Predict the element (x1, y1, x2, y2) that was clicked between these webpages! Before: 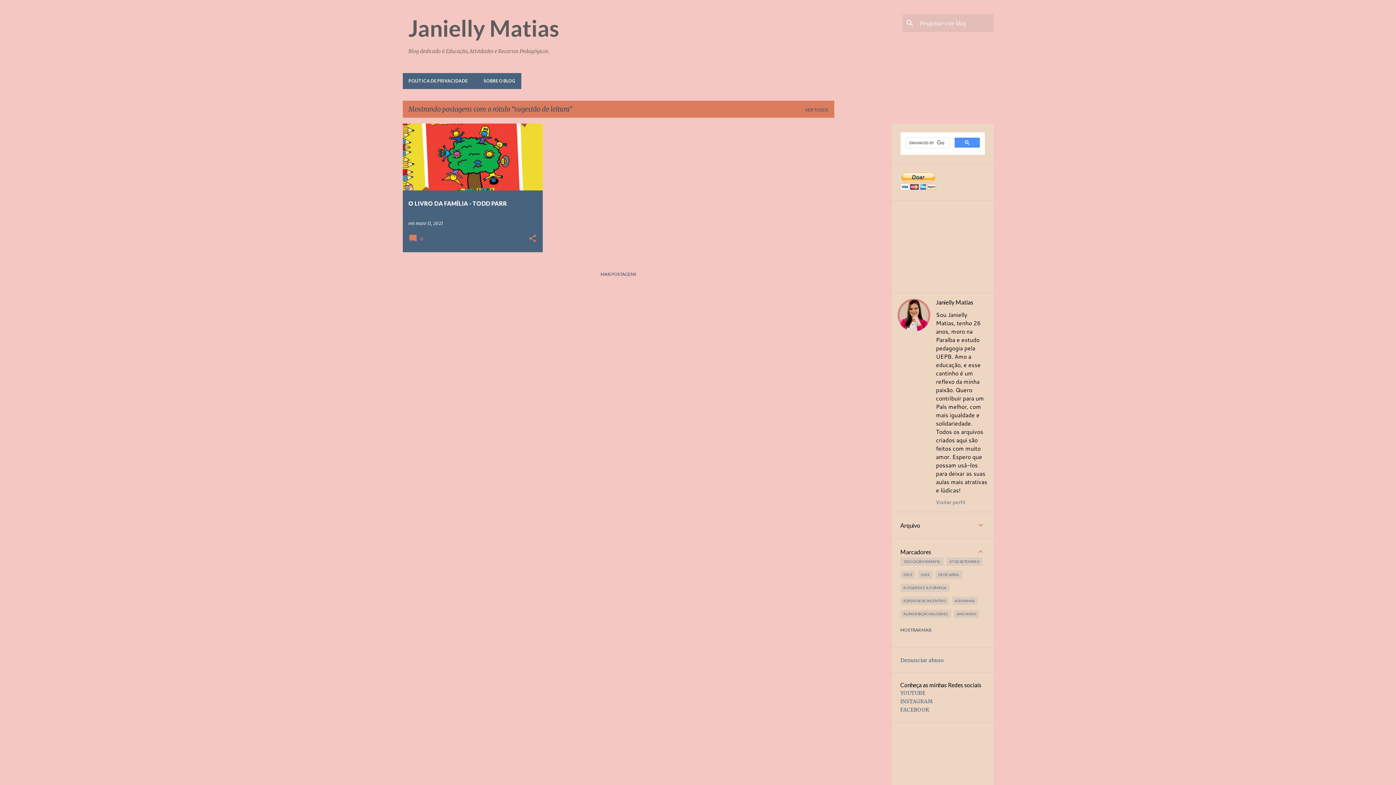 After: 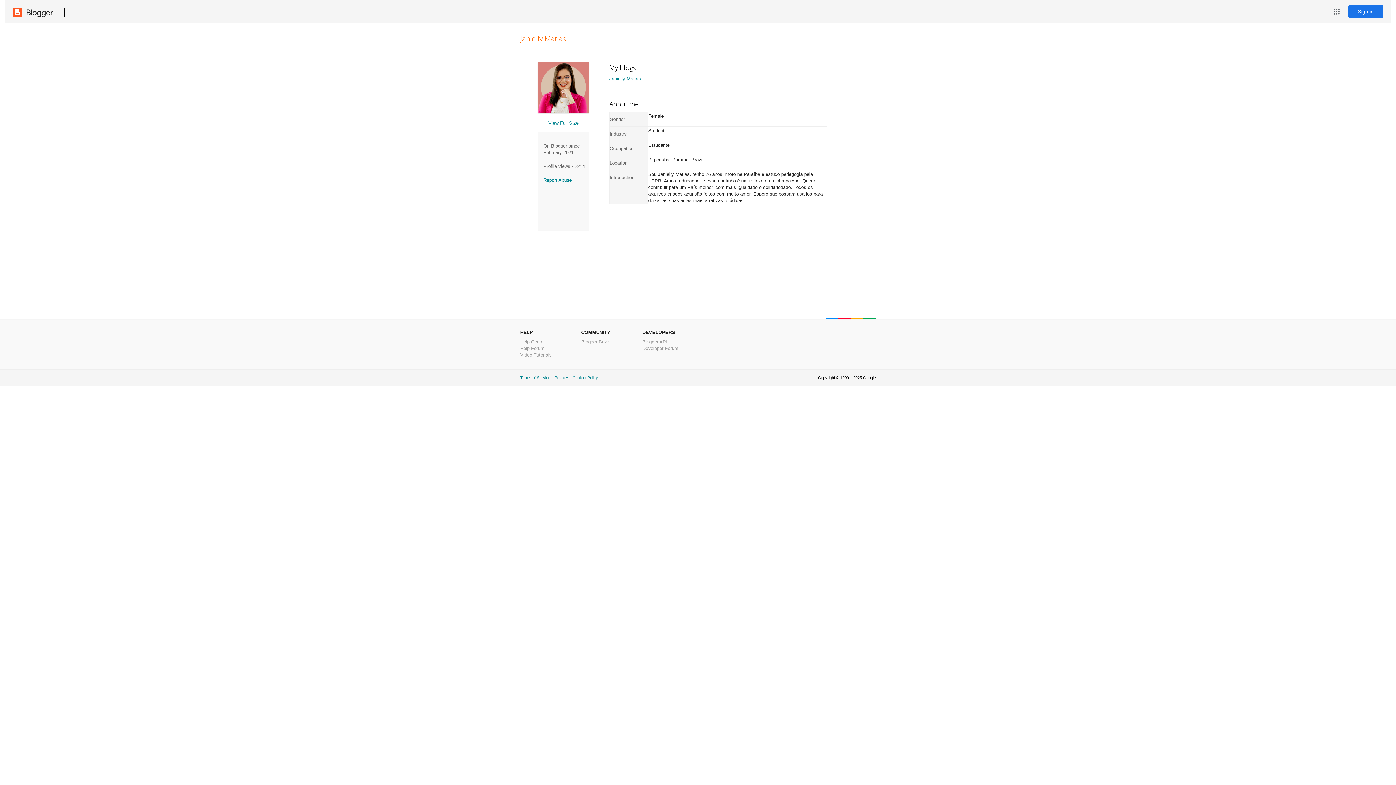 Action: label: Janielly Matias bbox: (932, 298, 991, 306)